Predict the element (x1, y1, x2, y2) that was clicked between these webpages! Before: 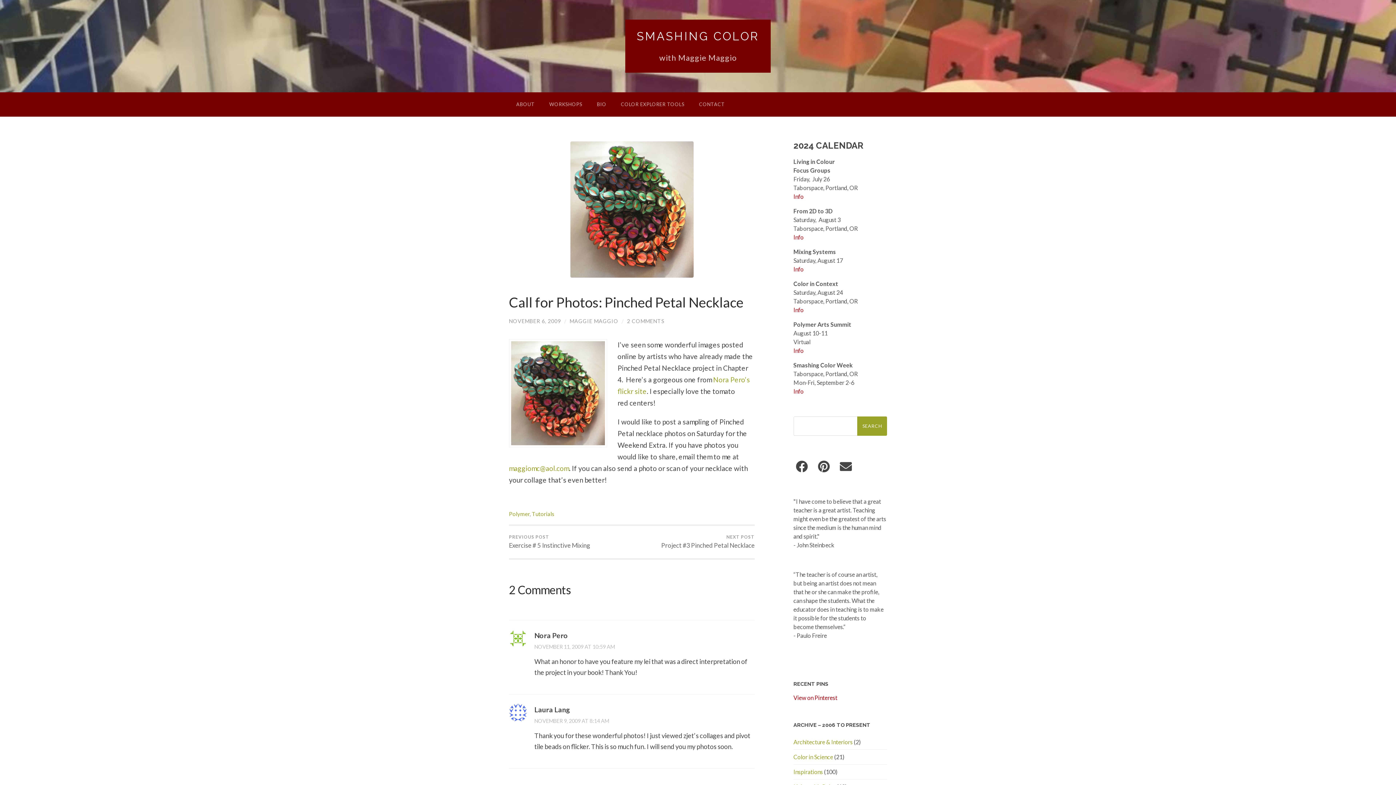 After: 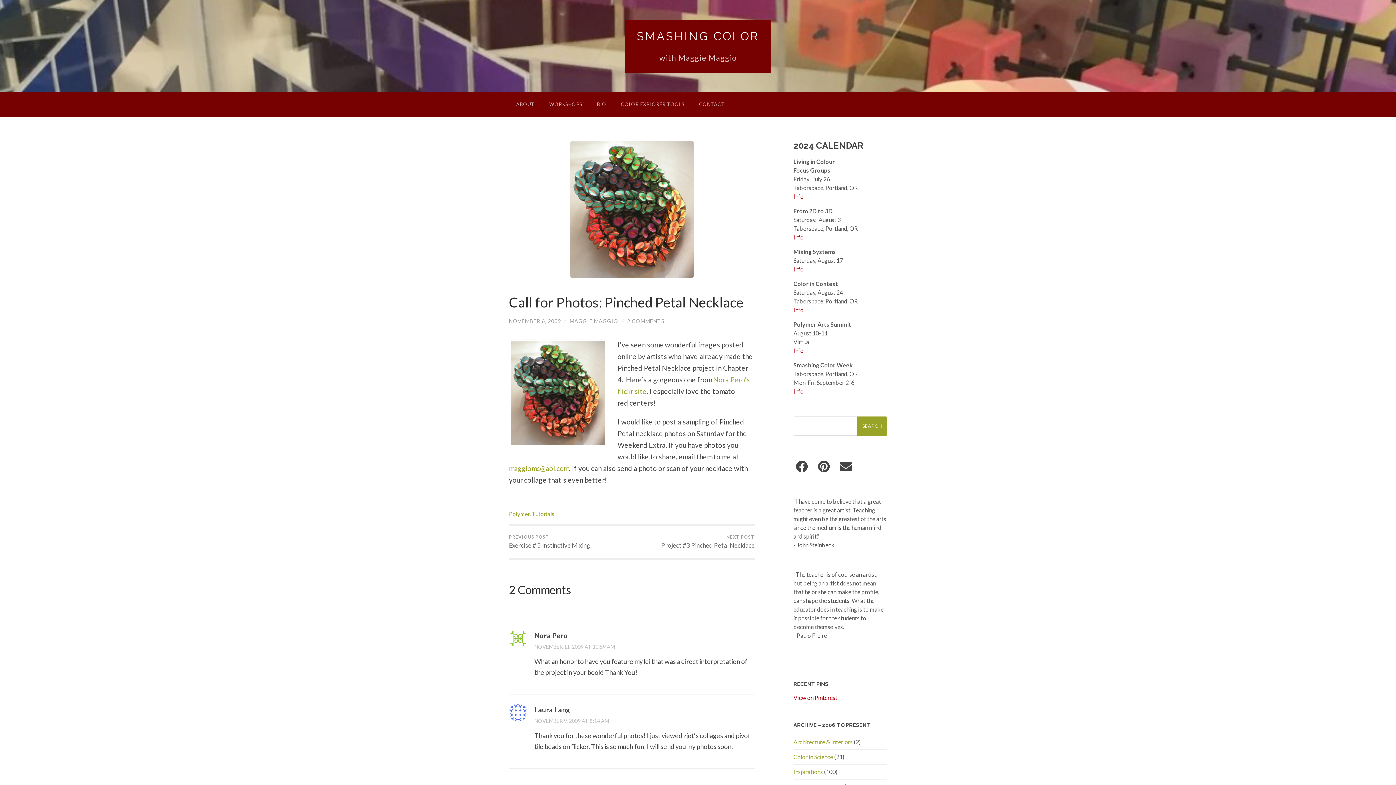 Action: bbox: (509, 318, 561, 324) label: NOVEMBER 6, 2009